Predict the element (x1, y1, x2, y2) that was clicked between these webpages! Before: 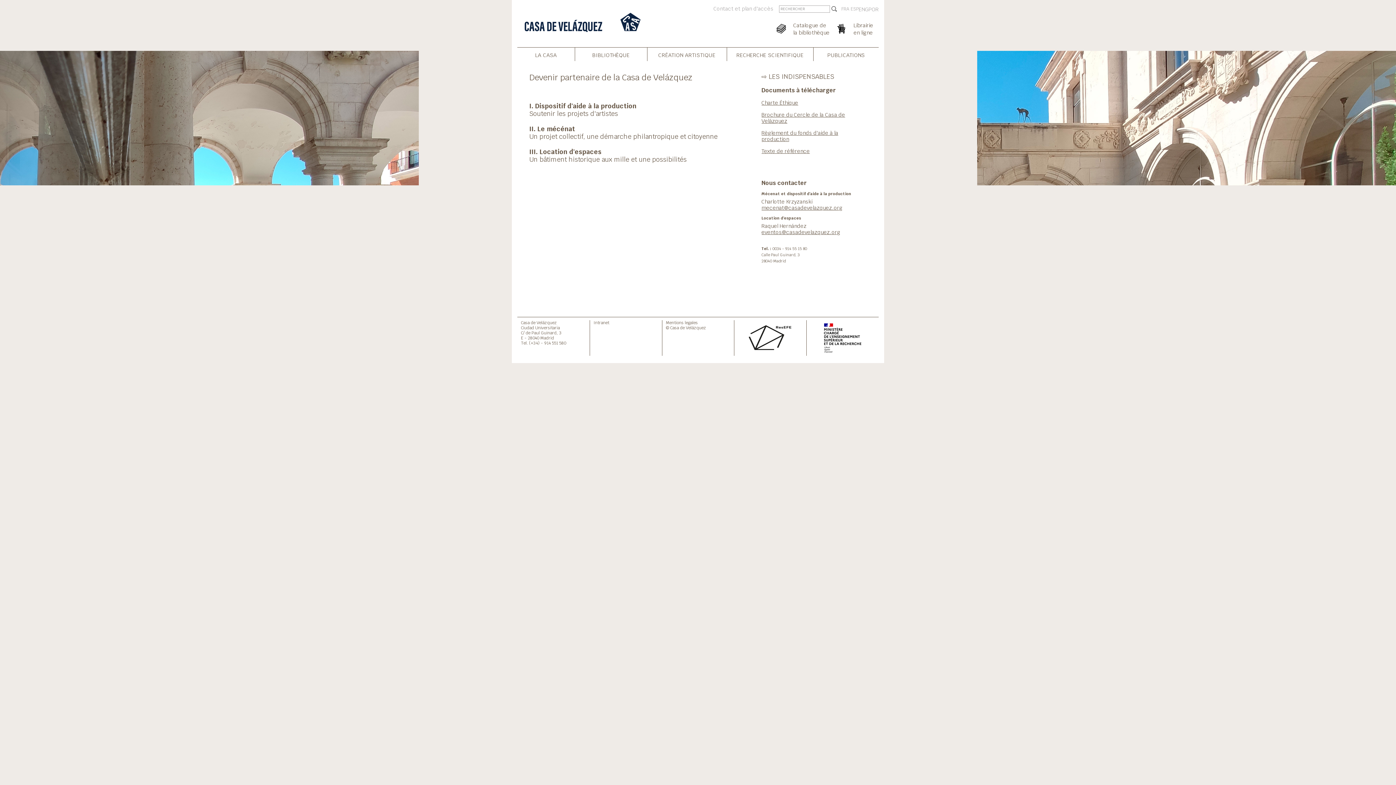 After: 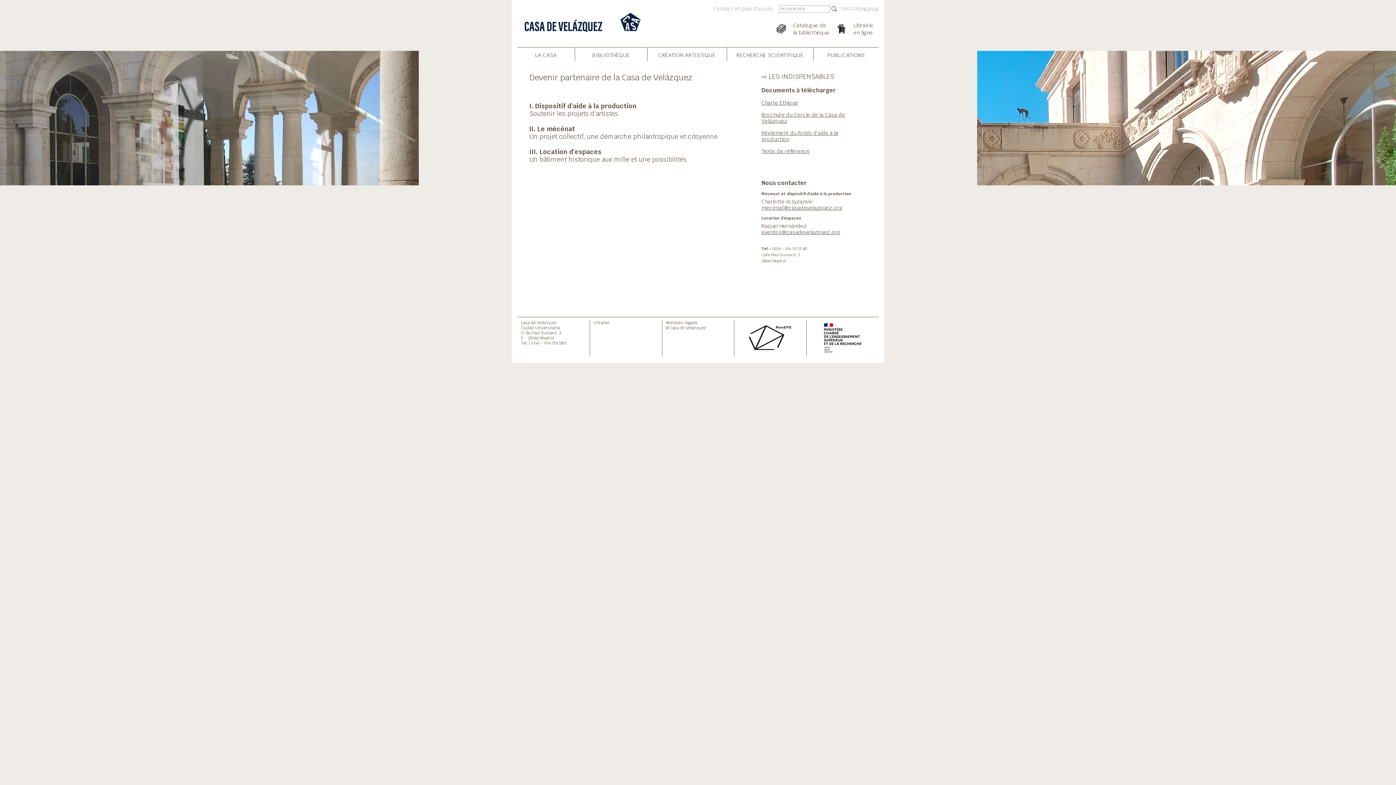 Action: bbox: (841, 6, 849, 12) label: FRA